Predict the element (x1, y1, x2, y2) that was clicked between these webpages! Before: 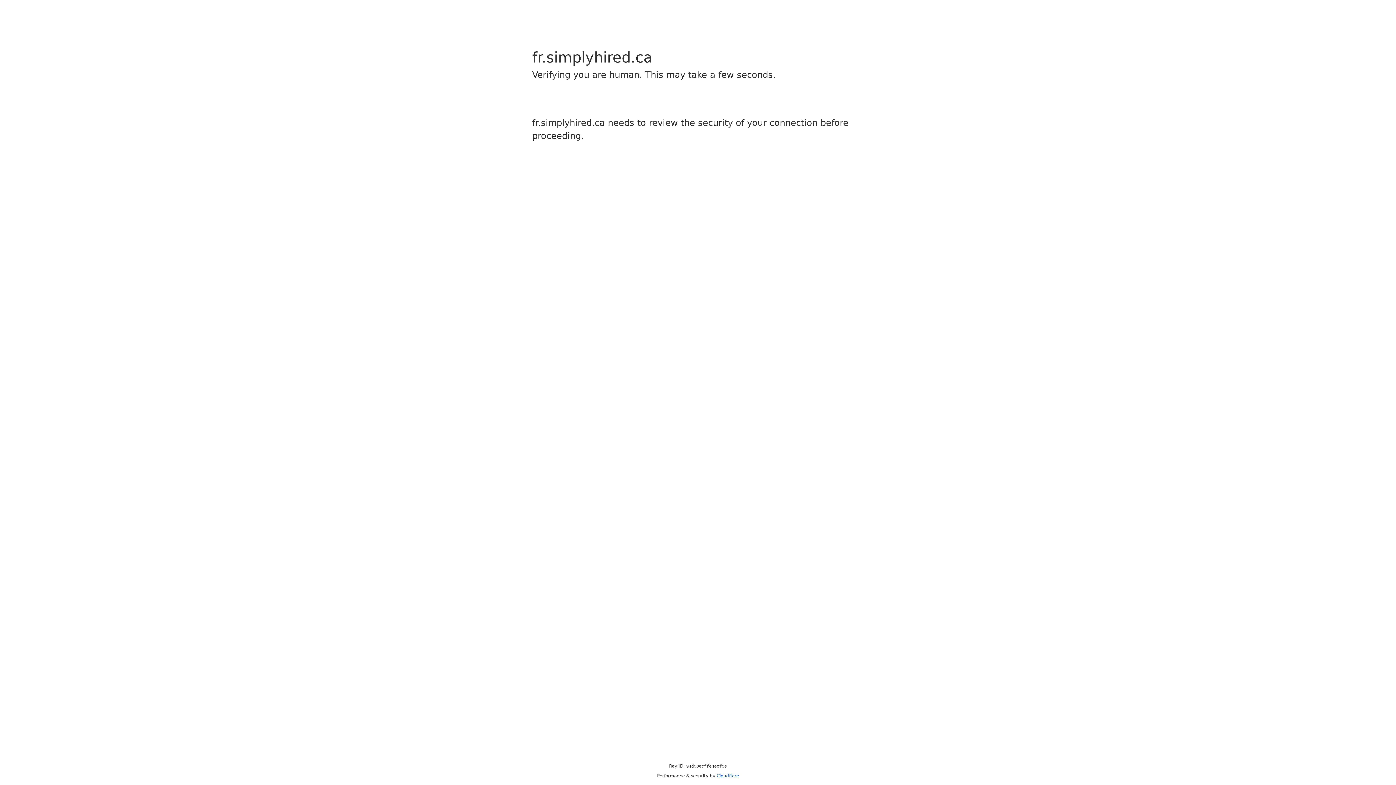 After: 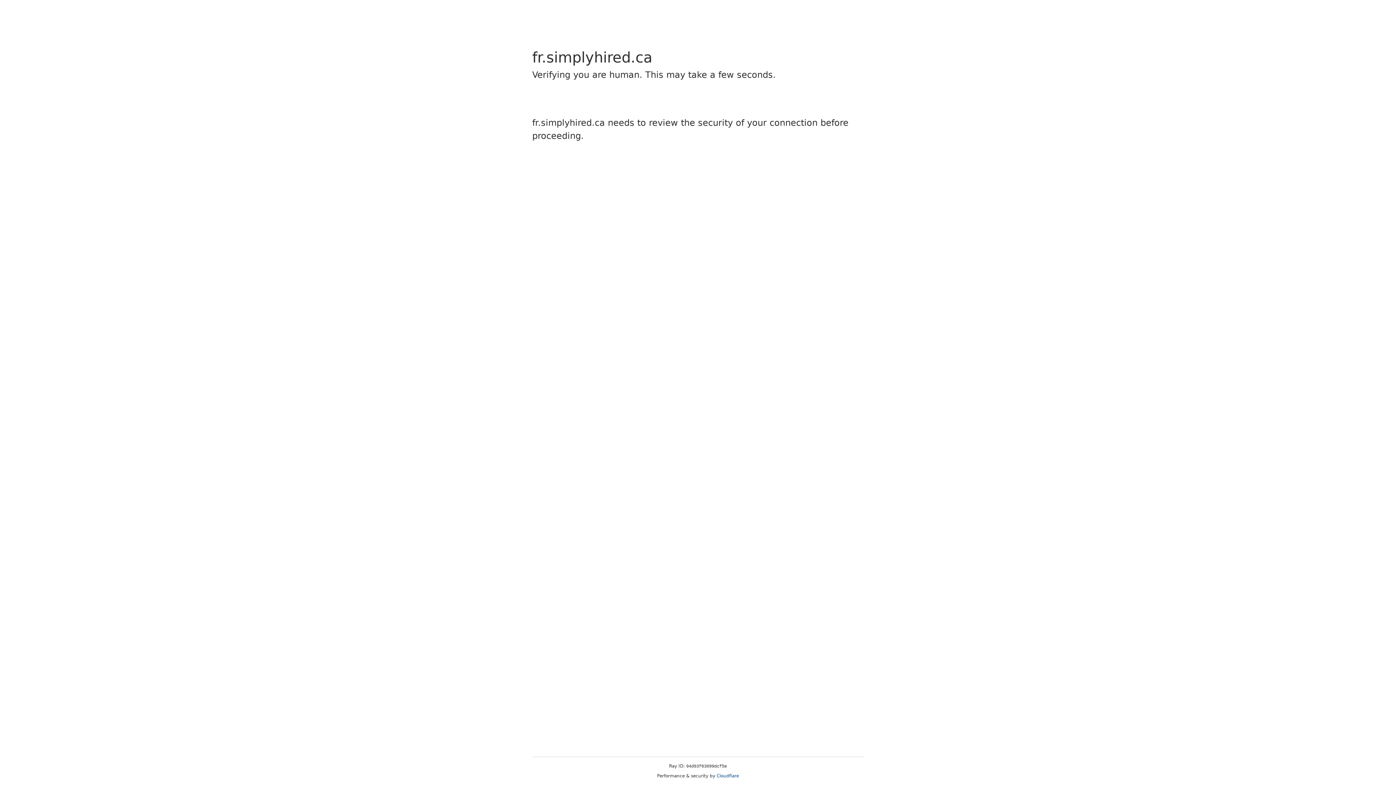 Action: bbox: (716, 773, 739, 778) label: Cloudflare